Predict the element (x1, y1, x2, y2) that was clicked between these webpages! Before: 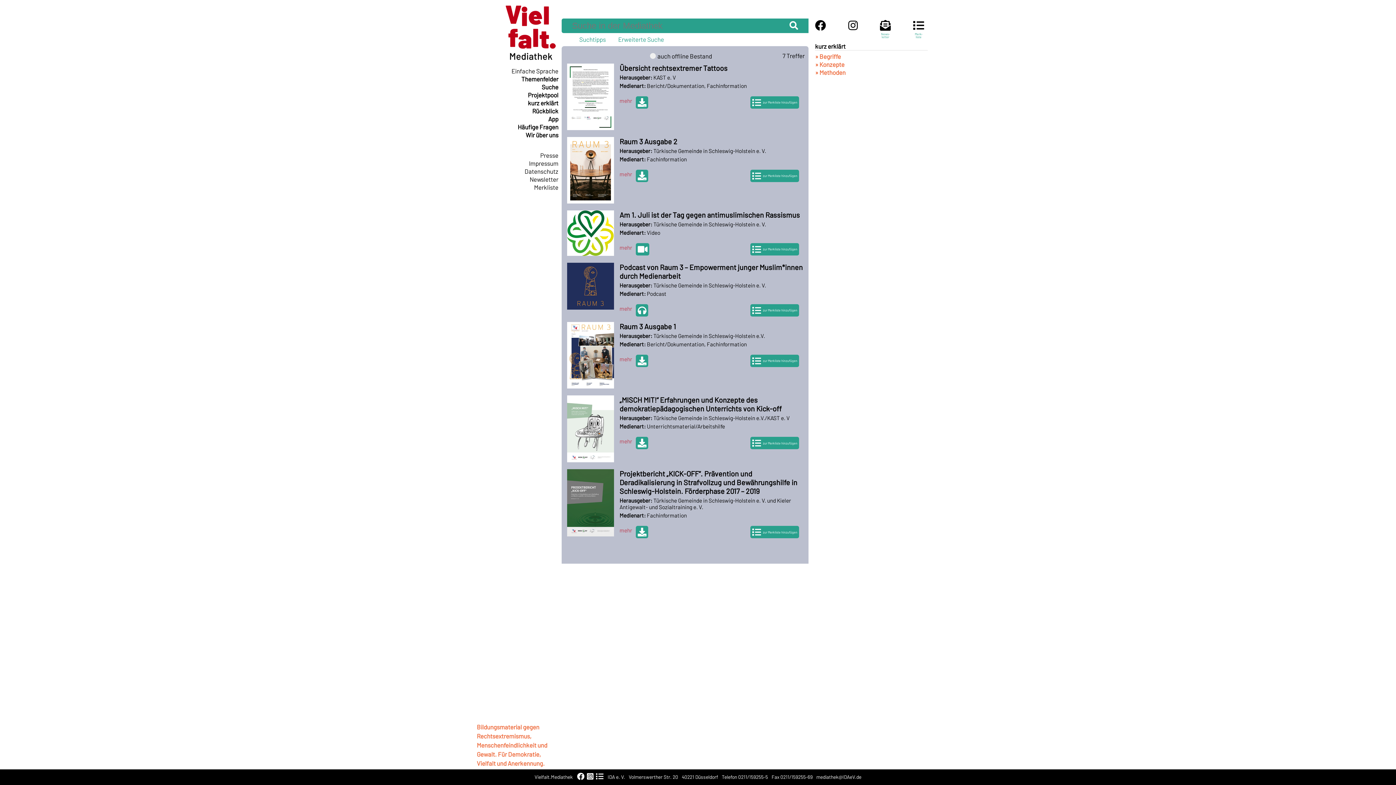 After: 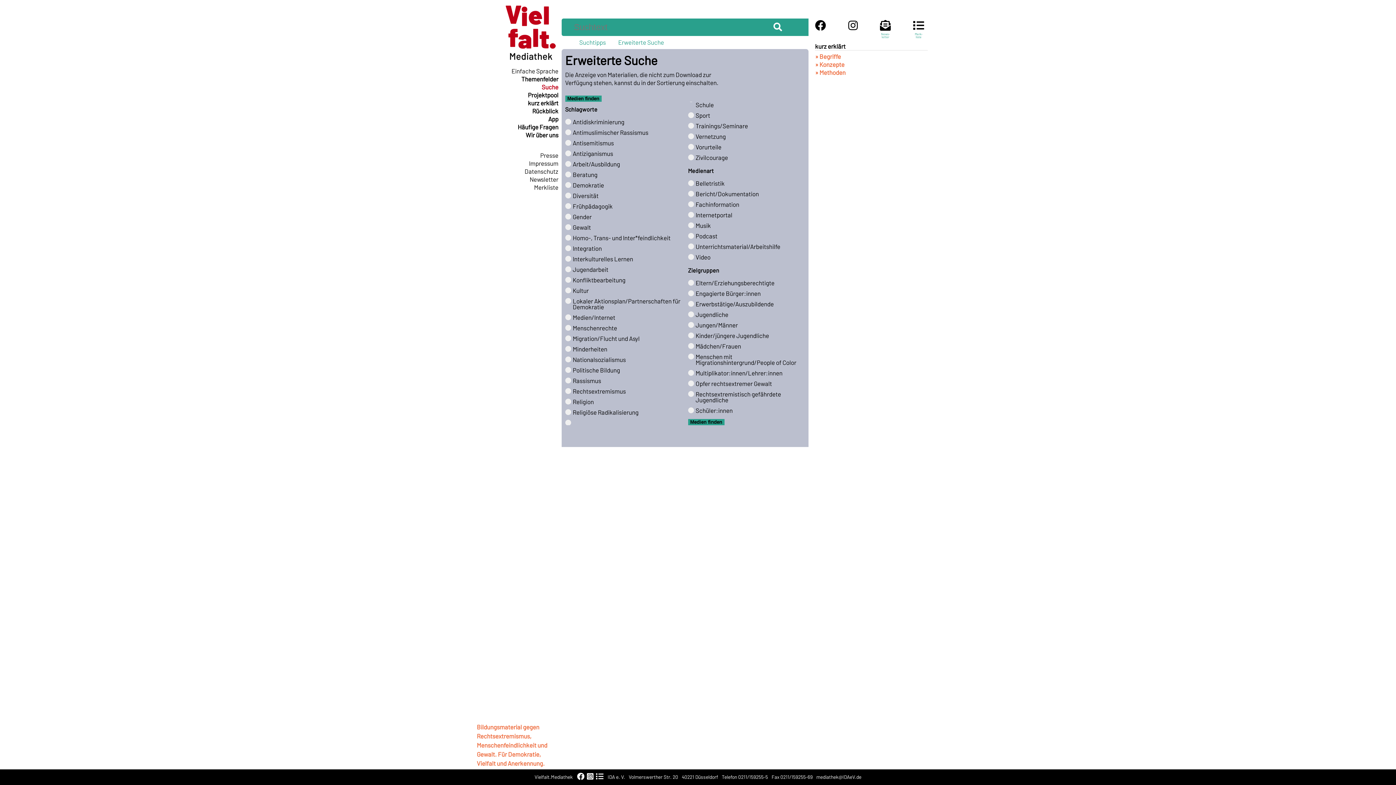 Action: bbox: (618, 35, 664, 42) label: Erweiterte Suche